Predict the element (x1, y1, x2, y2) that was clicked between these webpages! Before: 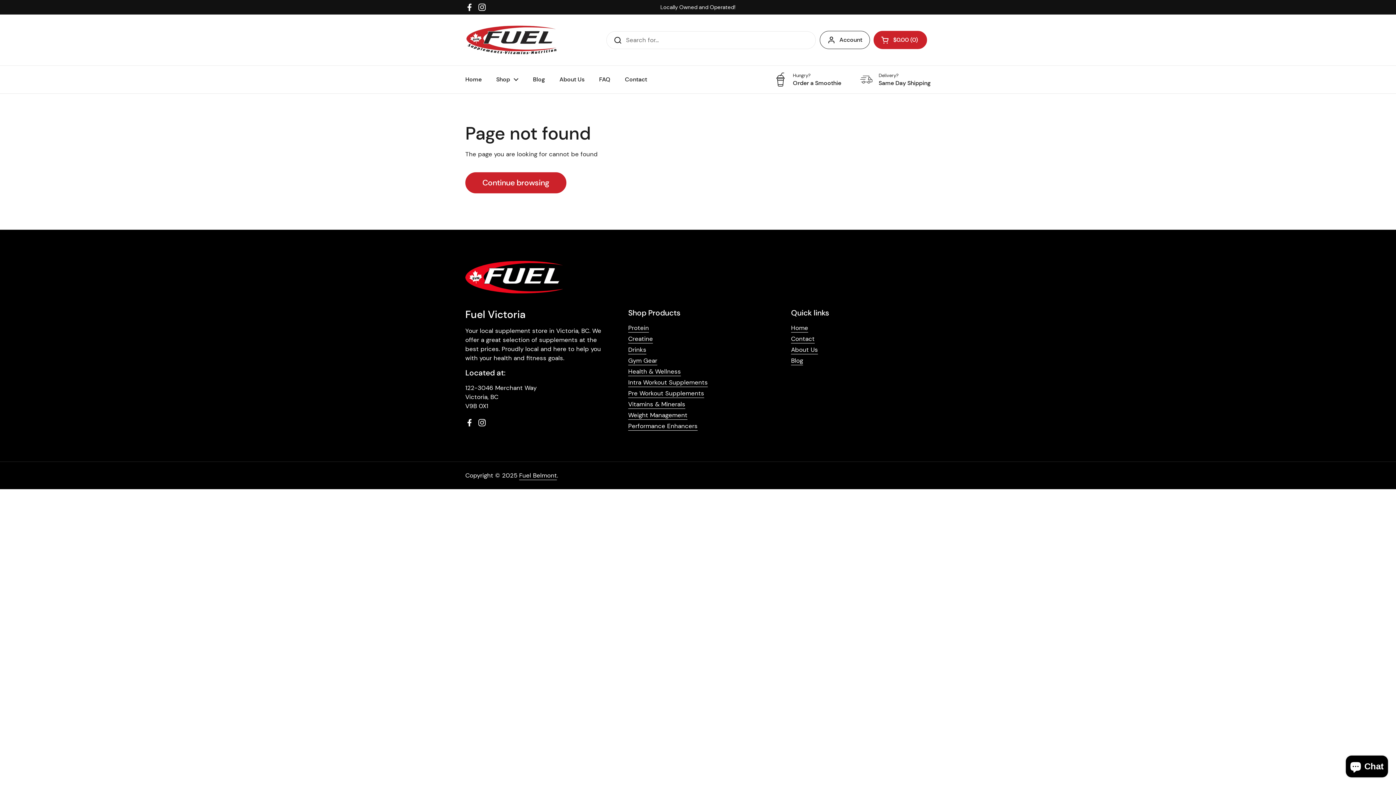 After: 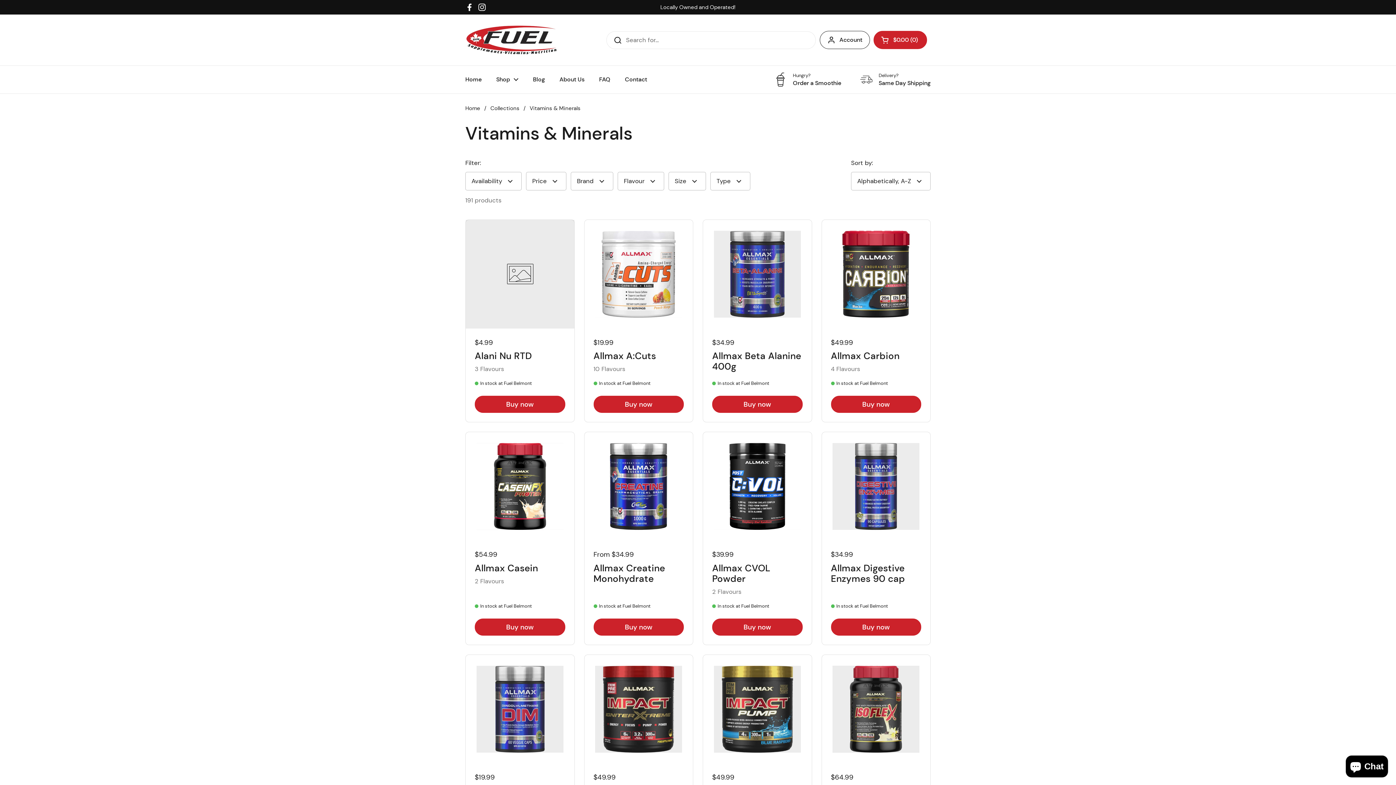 Action: bbox: (628, 400, 685, 409) label: Vitamins & Minerals